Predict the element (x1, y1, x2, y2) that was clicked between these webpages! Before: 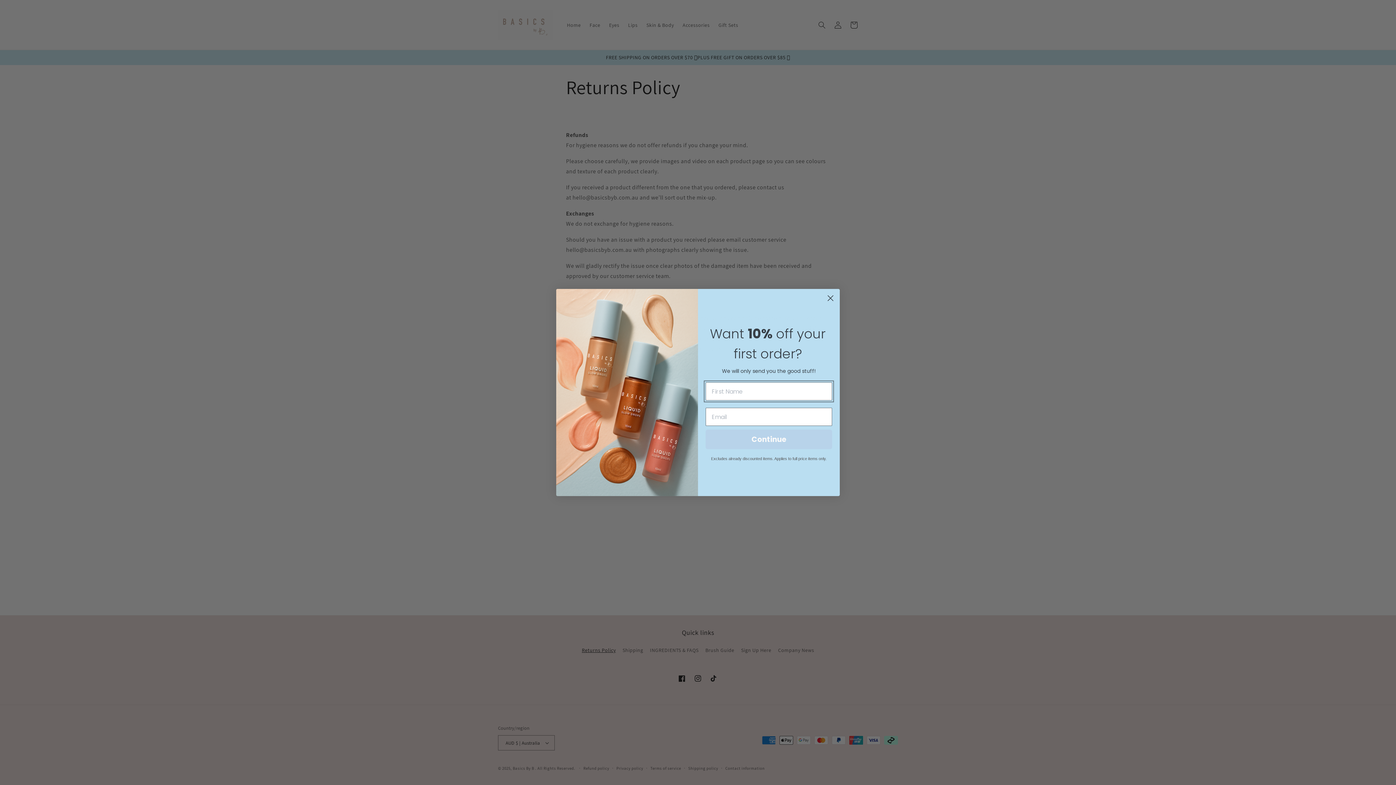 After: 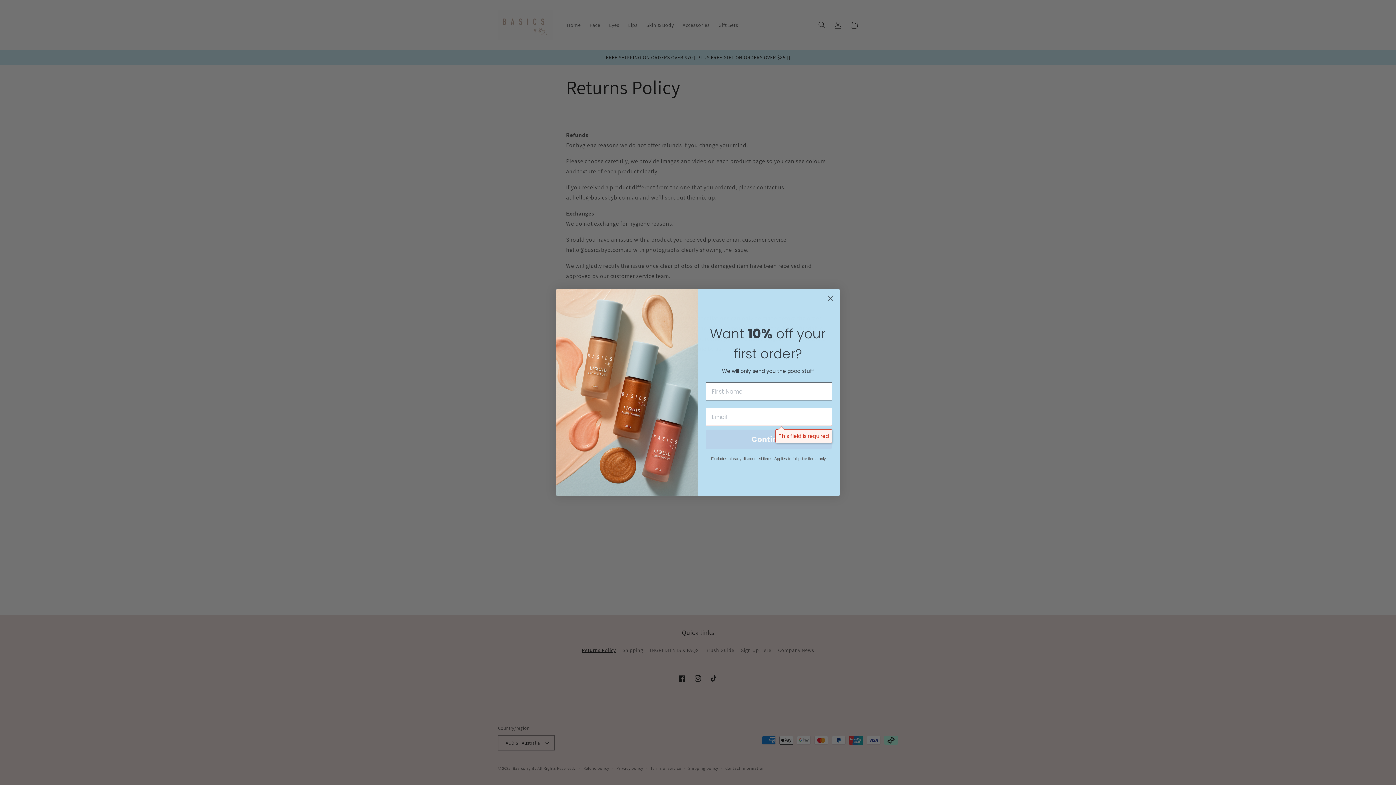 Action: label: Continue bbox: (705, 429, 832, 449)